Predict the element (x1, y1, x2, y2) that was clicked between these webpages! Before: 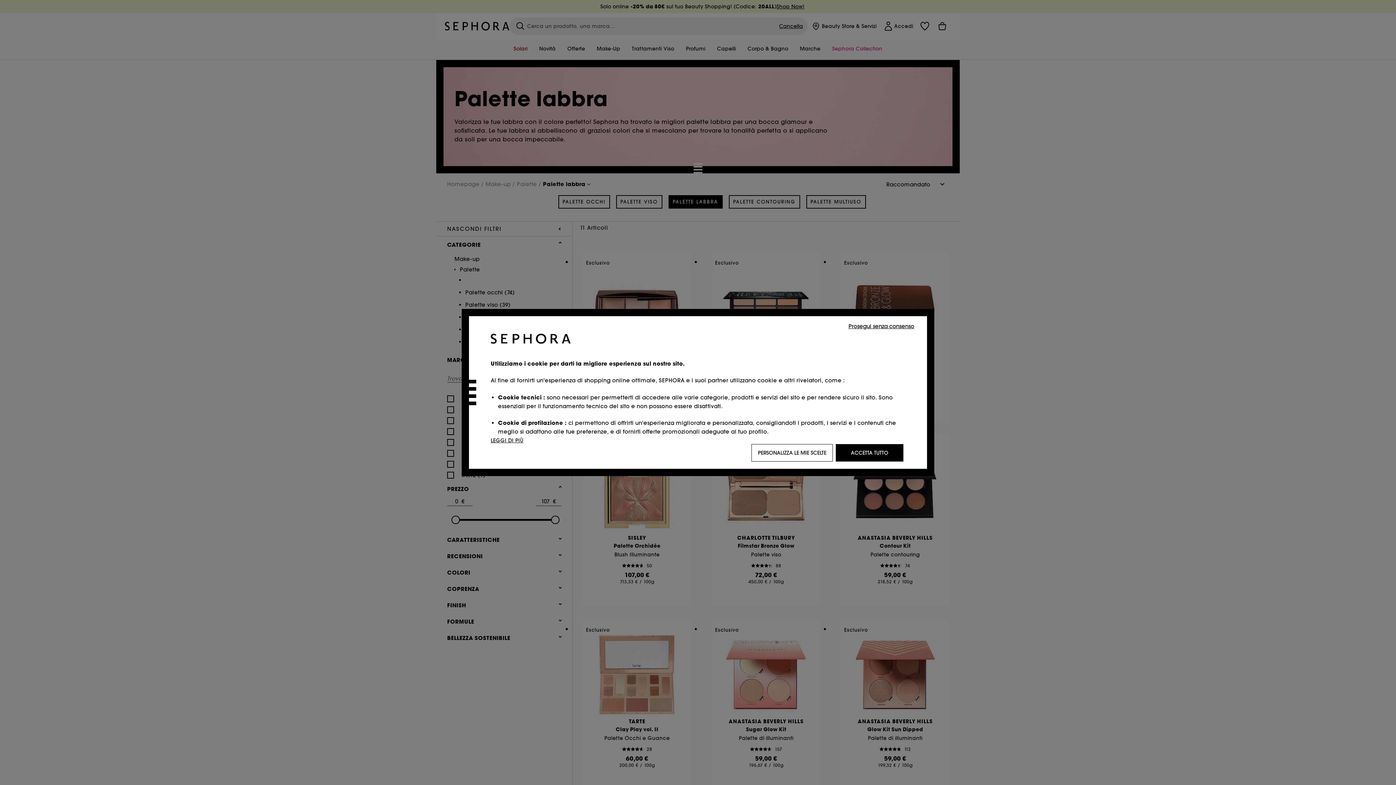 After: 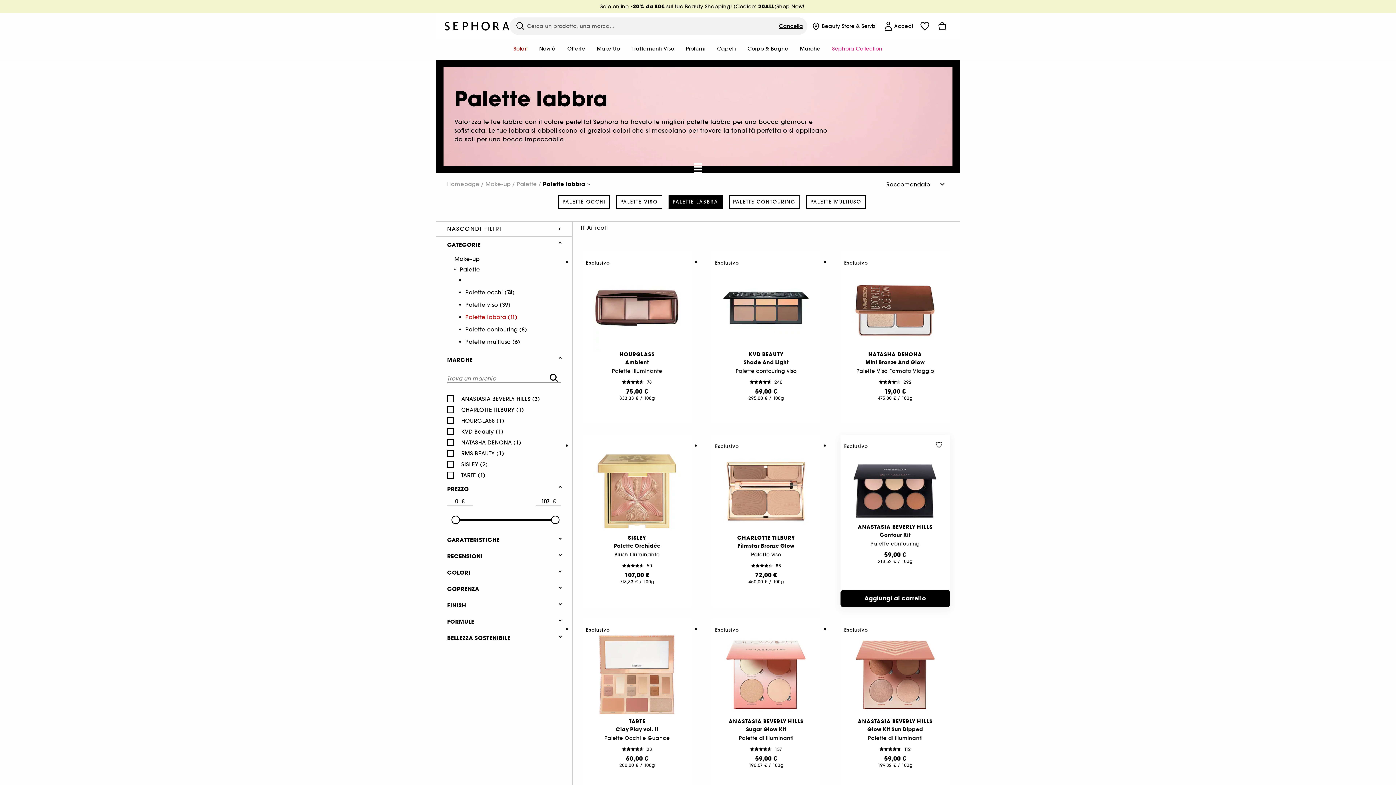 Action: bbox: (836, 444, 903, 461) label: ACCETTA TUTTO